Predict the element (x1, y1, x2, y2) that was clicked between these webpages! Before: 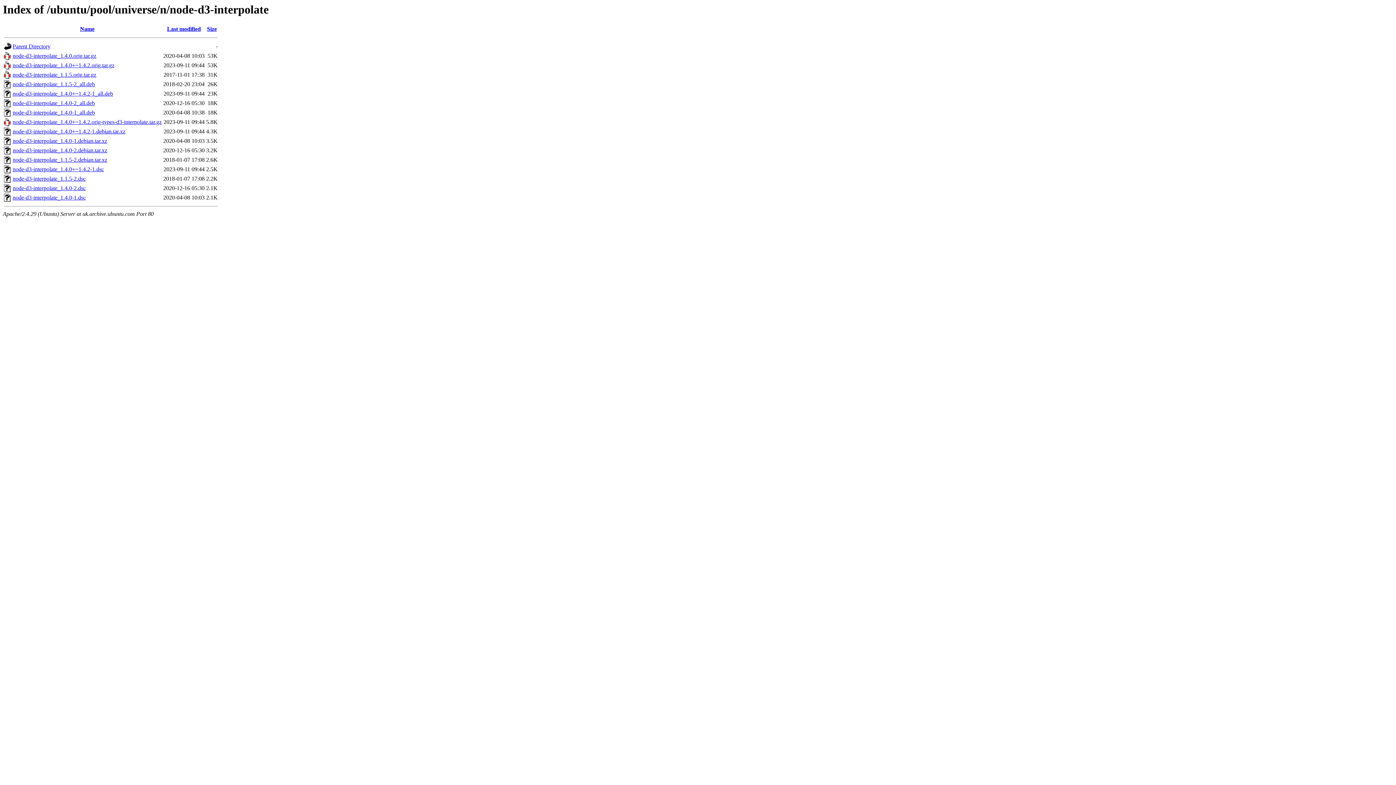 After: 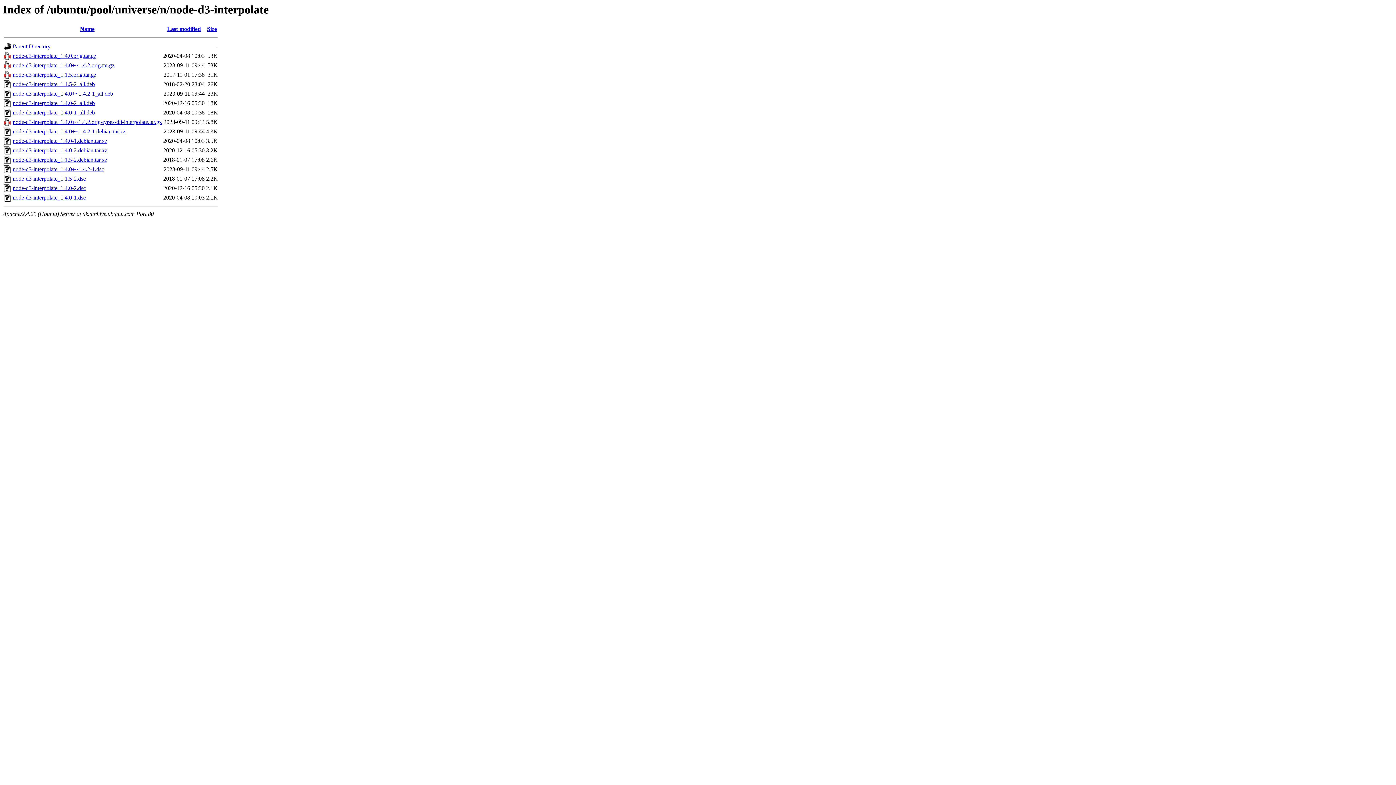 Action: label: node-d3-interpolate_1.4.0+~1.4.2.orig-types-d3-interpolate.tar.gz bbox: (12, 119, 161, 125)